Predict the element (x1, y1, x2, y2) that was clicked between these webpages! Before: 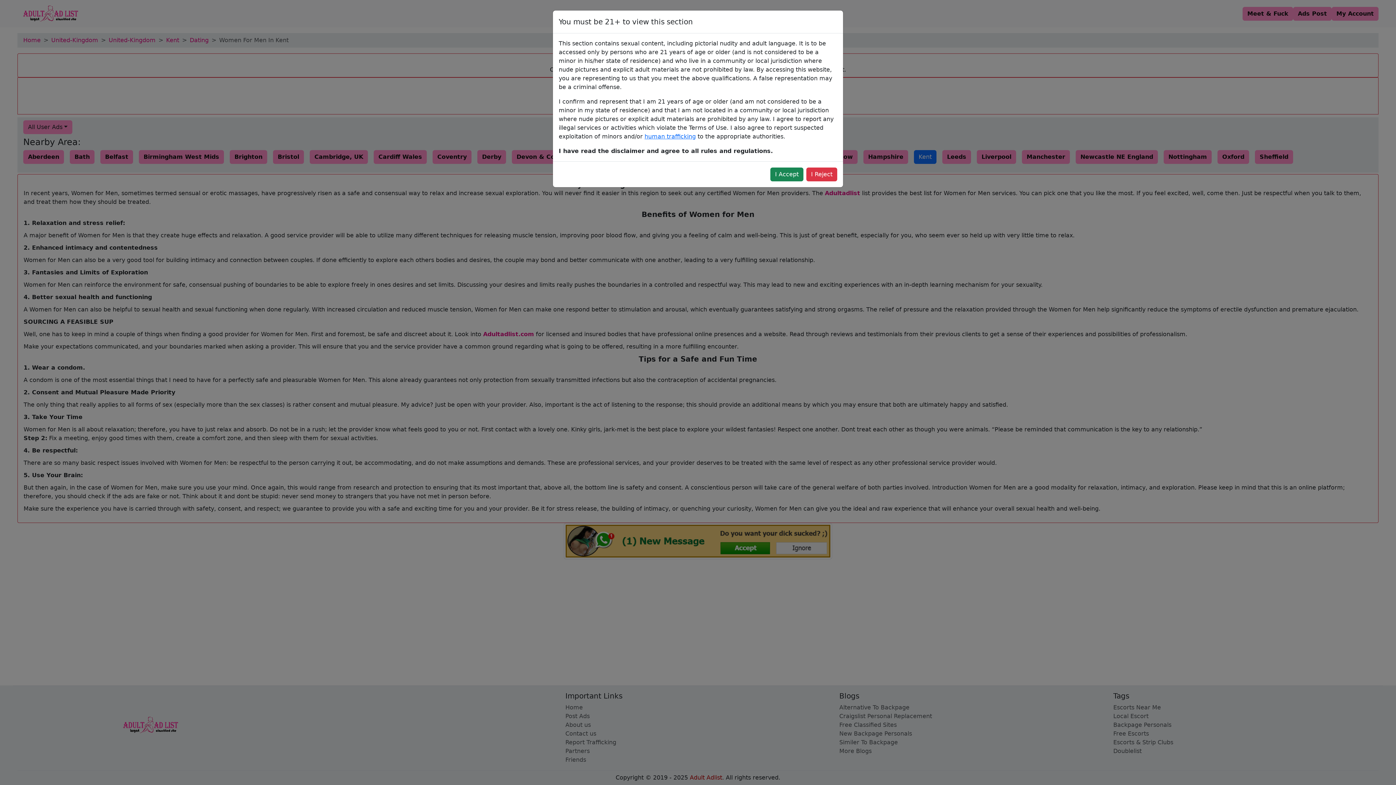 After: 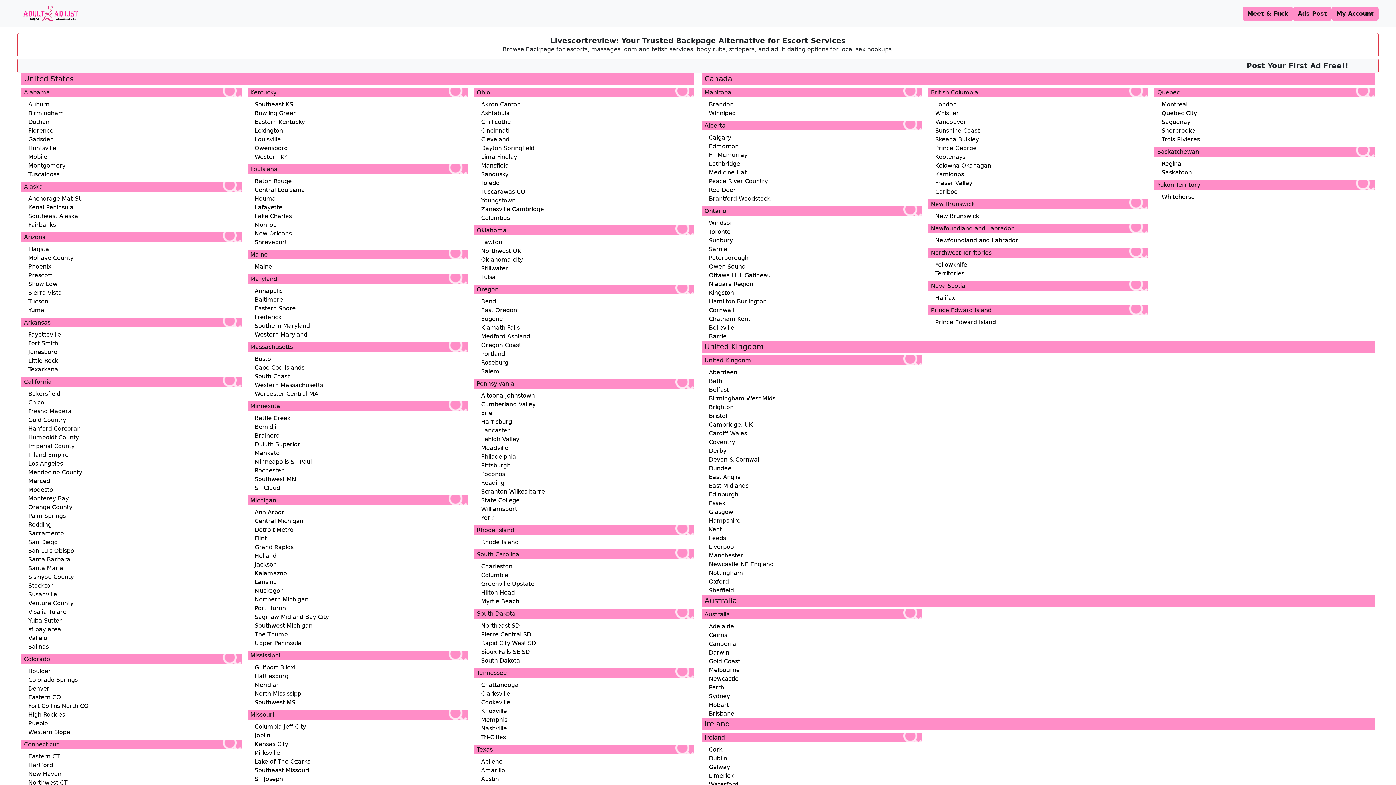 Action: bbox: (806, 167, 837, 181) label: I Reject